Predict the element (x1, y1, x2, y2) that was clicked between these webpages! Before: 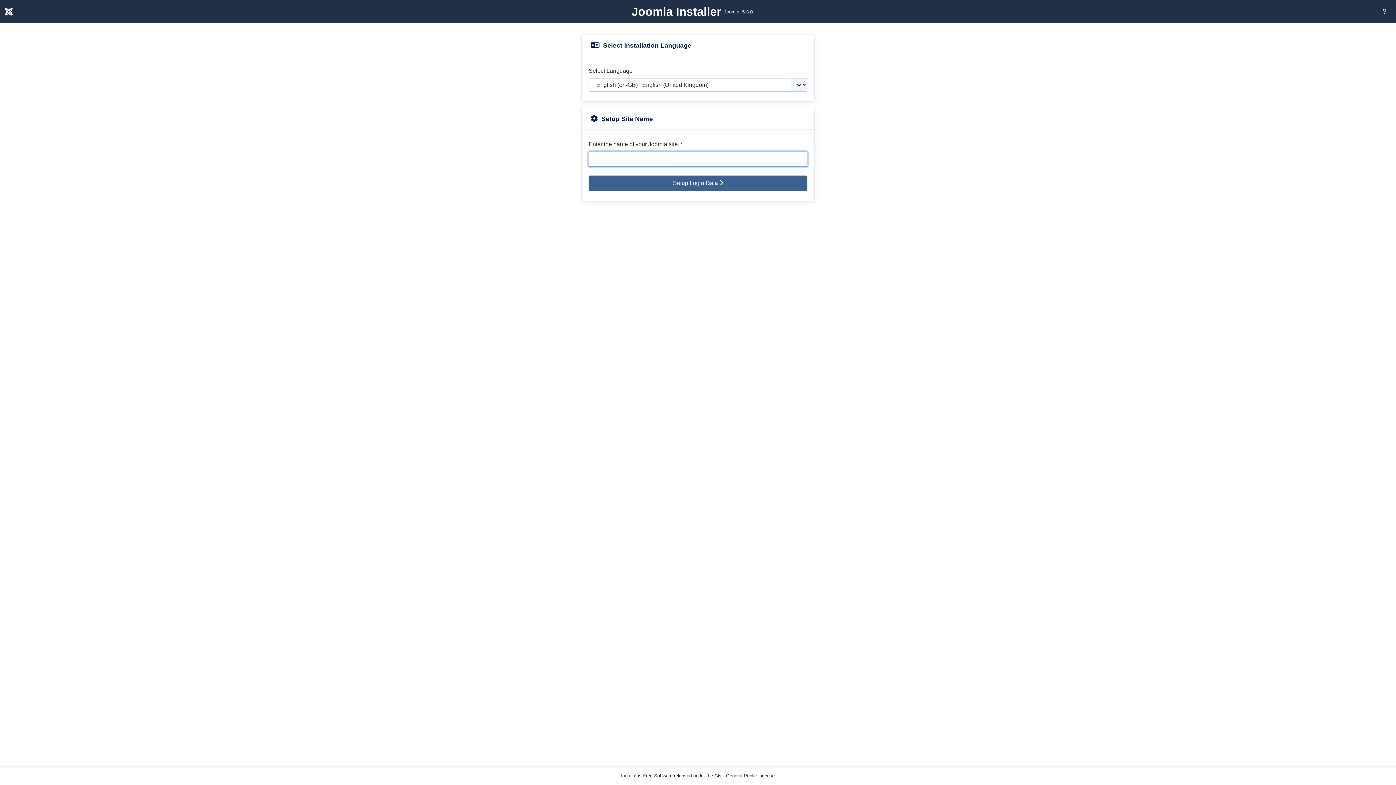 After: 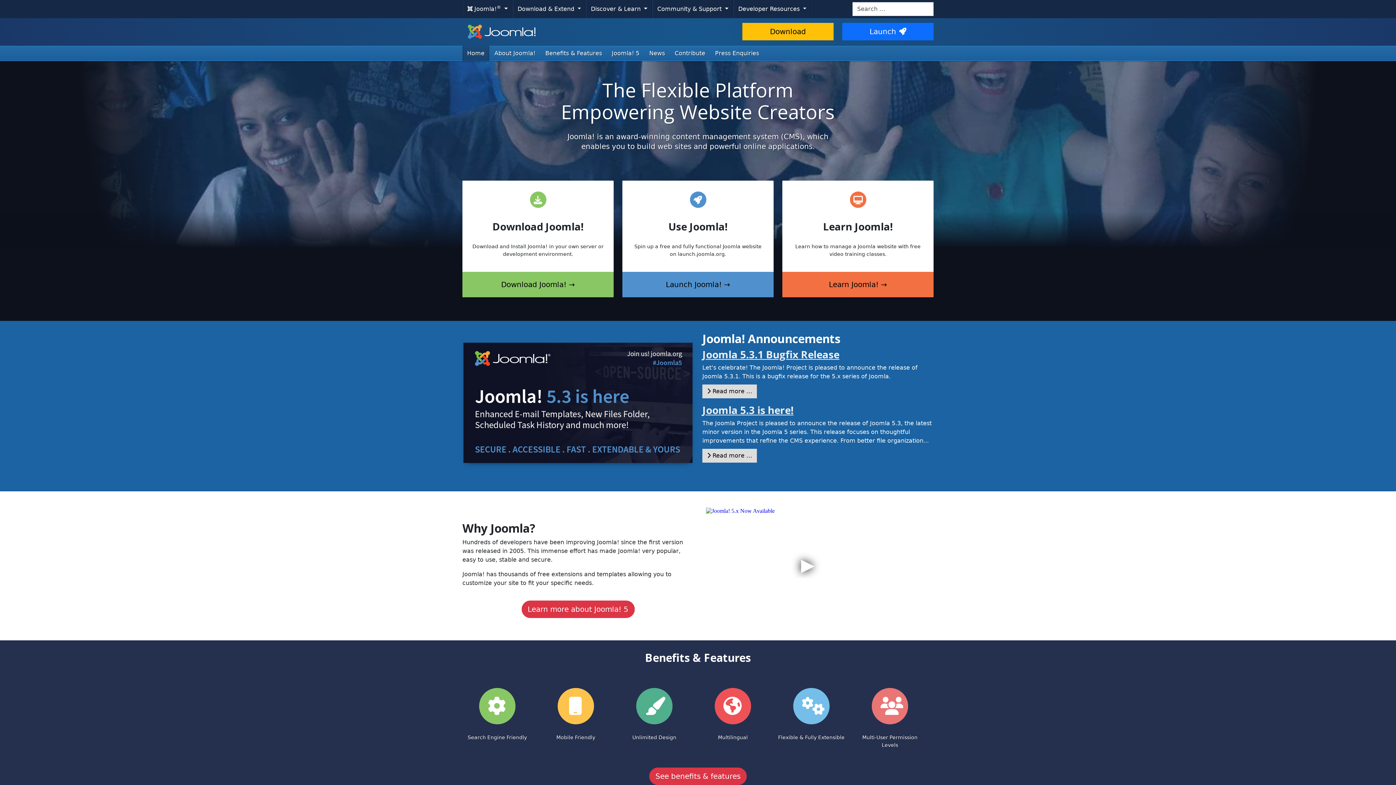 Action: label: Joomla! bbox: (620, 773, 636, 778)